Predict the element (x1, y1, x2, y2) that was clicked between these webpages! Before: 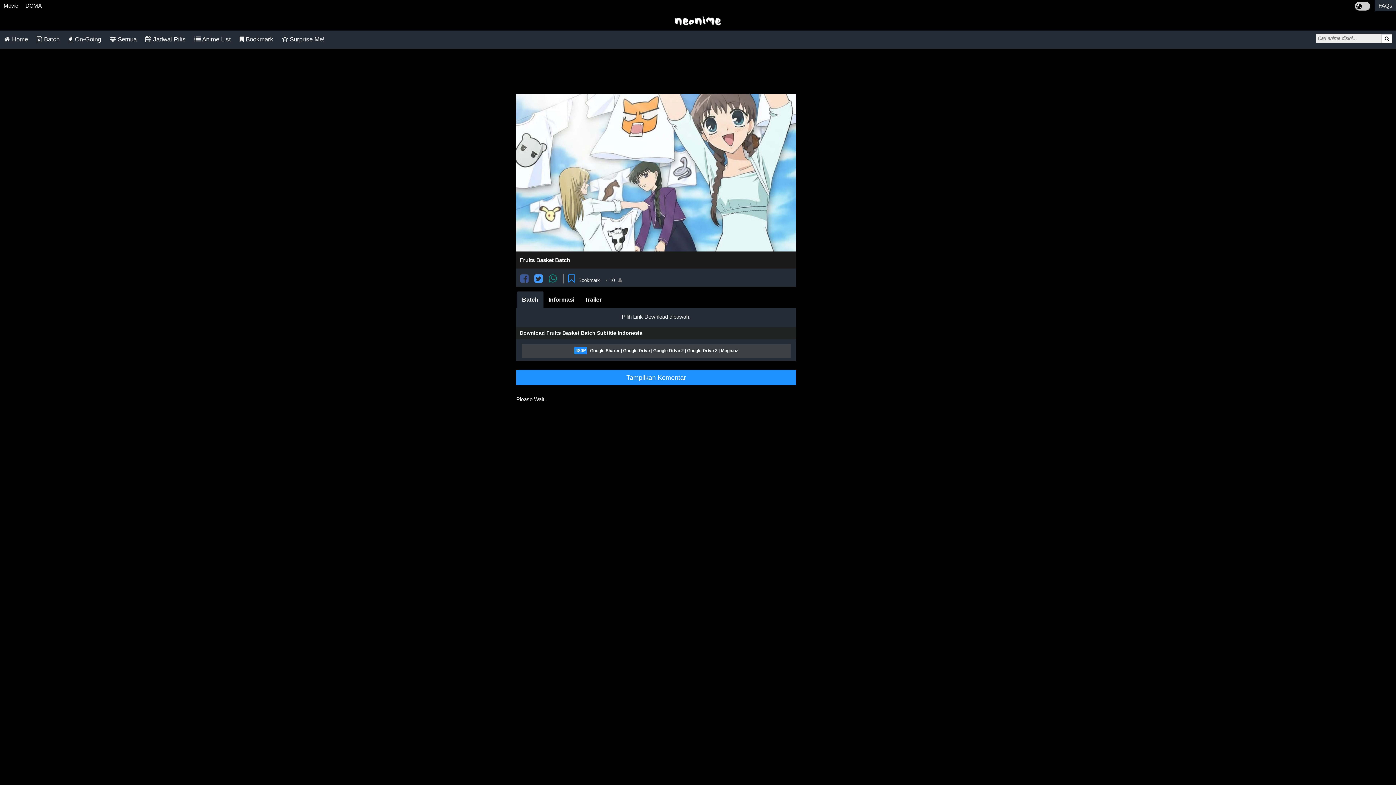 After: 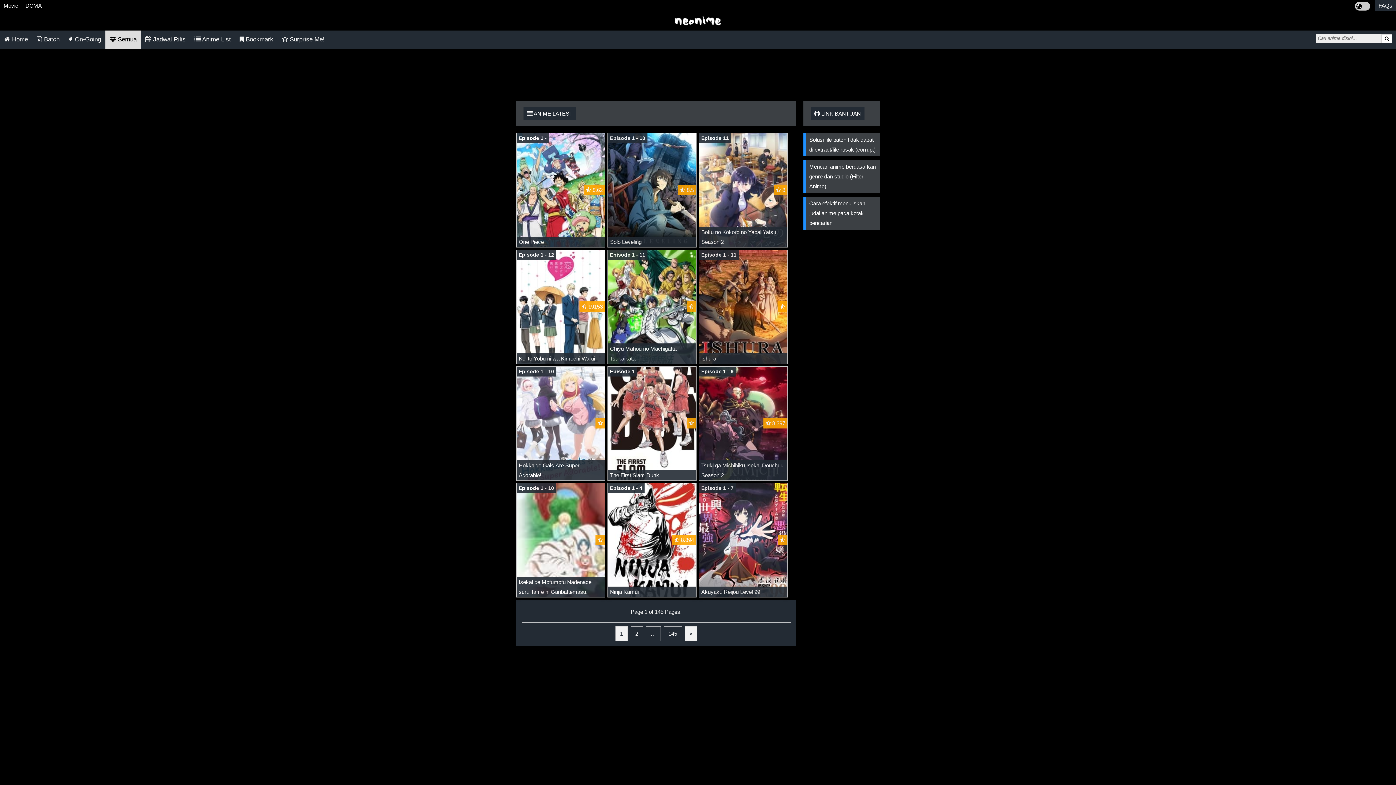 Action: label:  Semua bbox: (105, 30, 141, 48)